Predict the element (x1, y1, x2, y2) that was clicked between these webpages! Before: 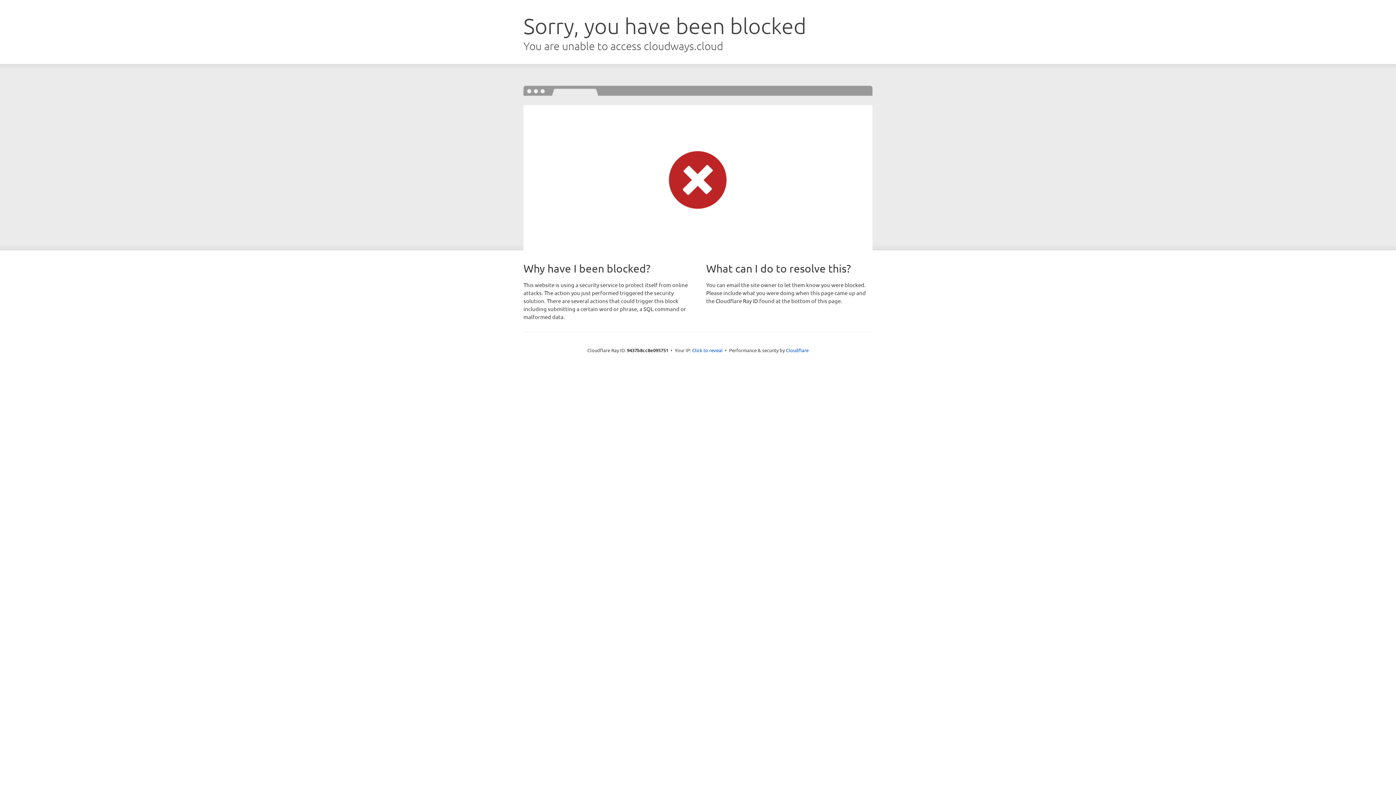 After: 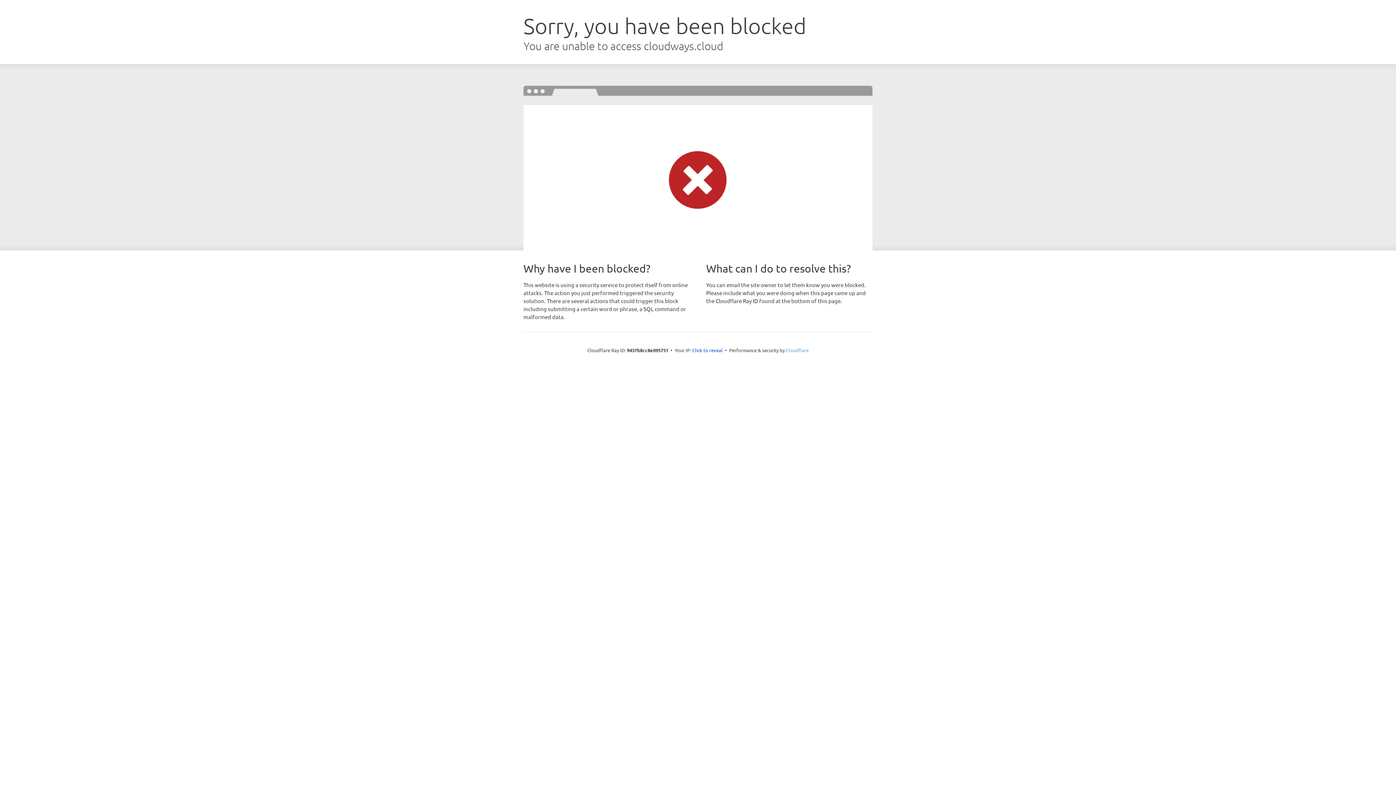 Action: bbox: (786, 347, 808, 353) label: Cloudflare